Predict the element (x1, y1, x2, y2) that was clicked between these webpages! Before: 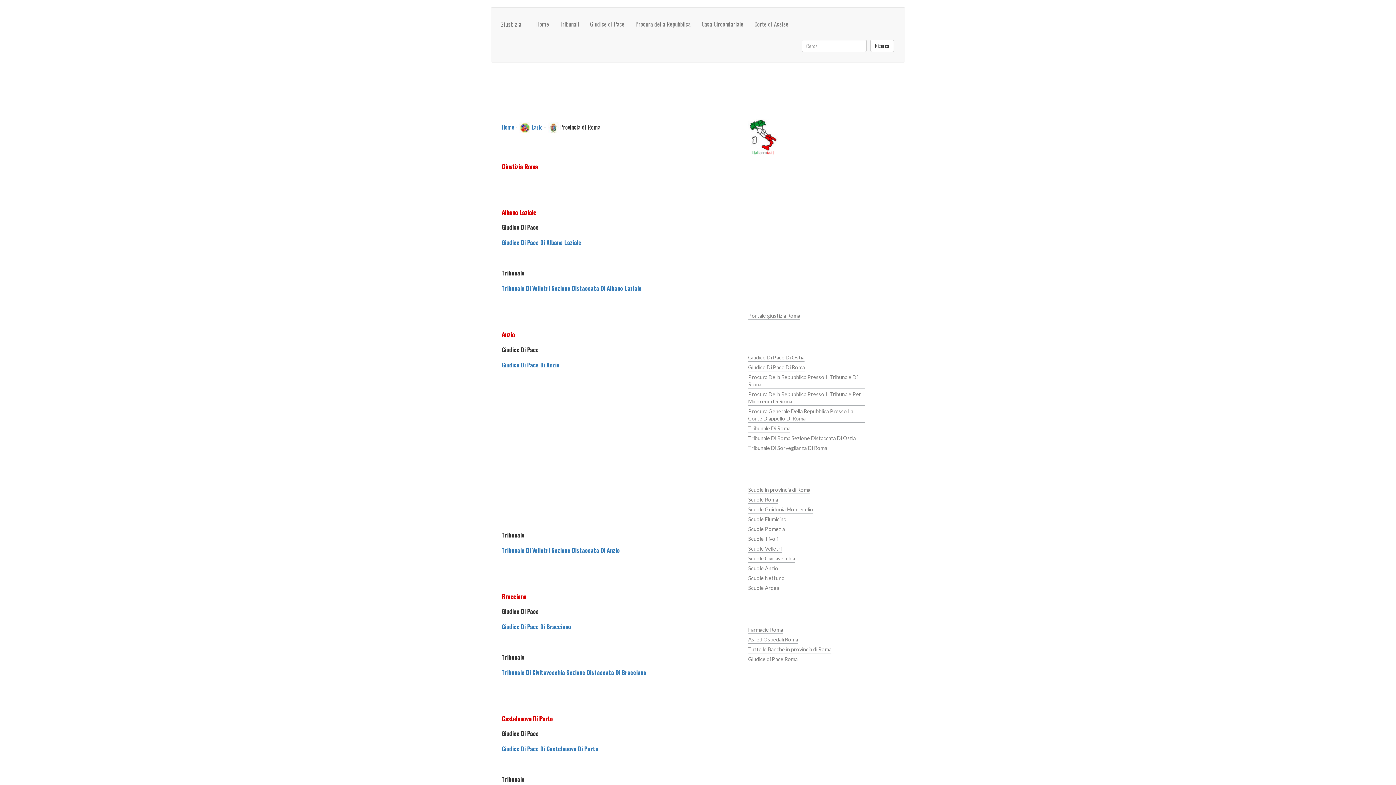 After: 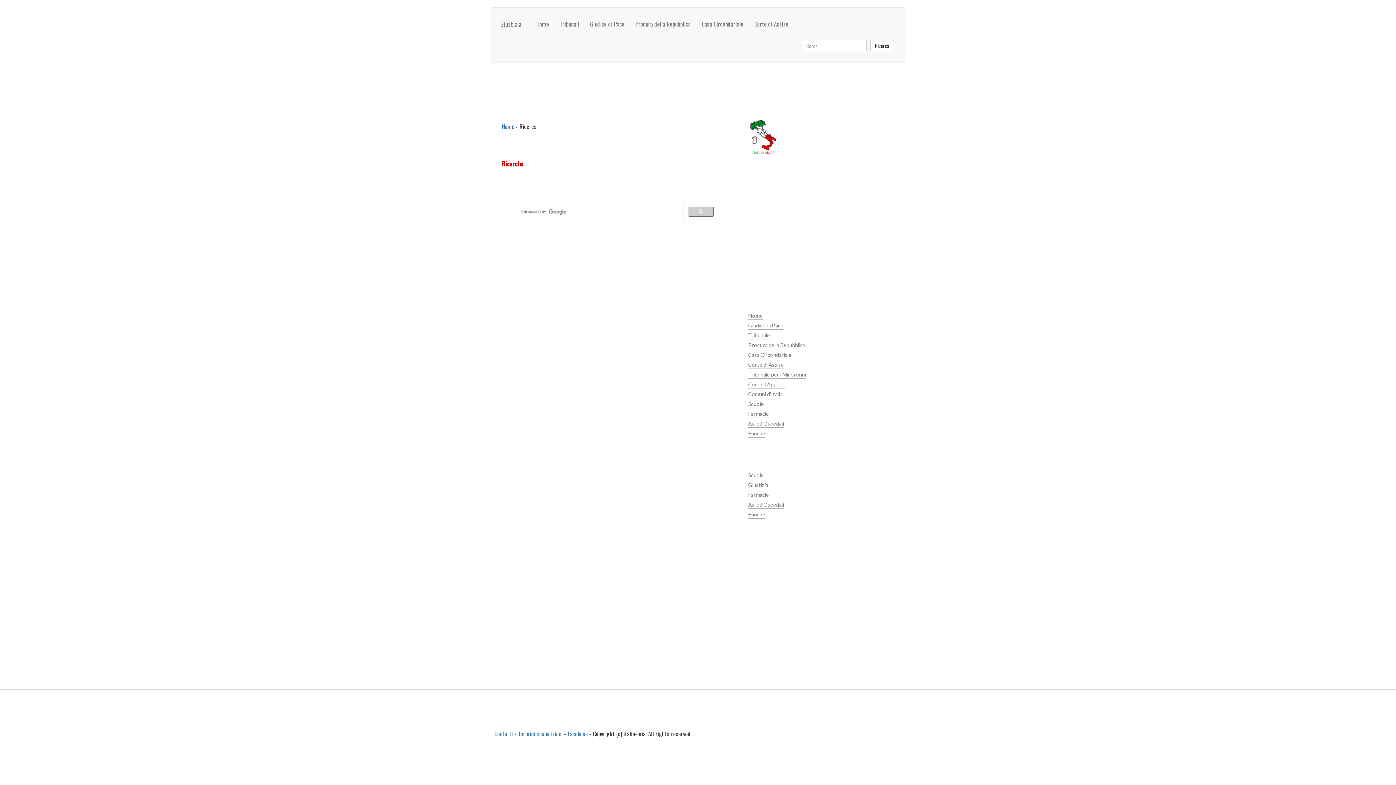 Action: bbox: (870, 39, 894, 52) label: Ricerca